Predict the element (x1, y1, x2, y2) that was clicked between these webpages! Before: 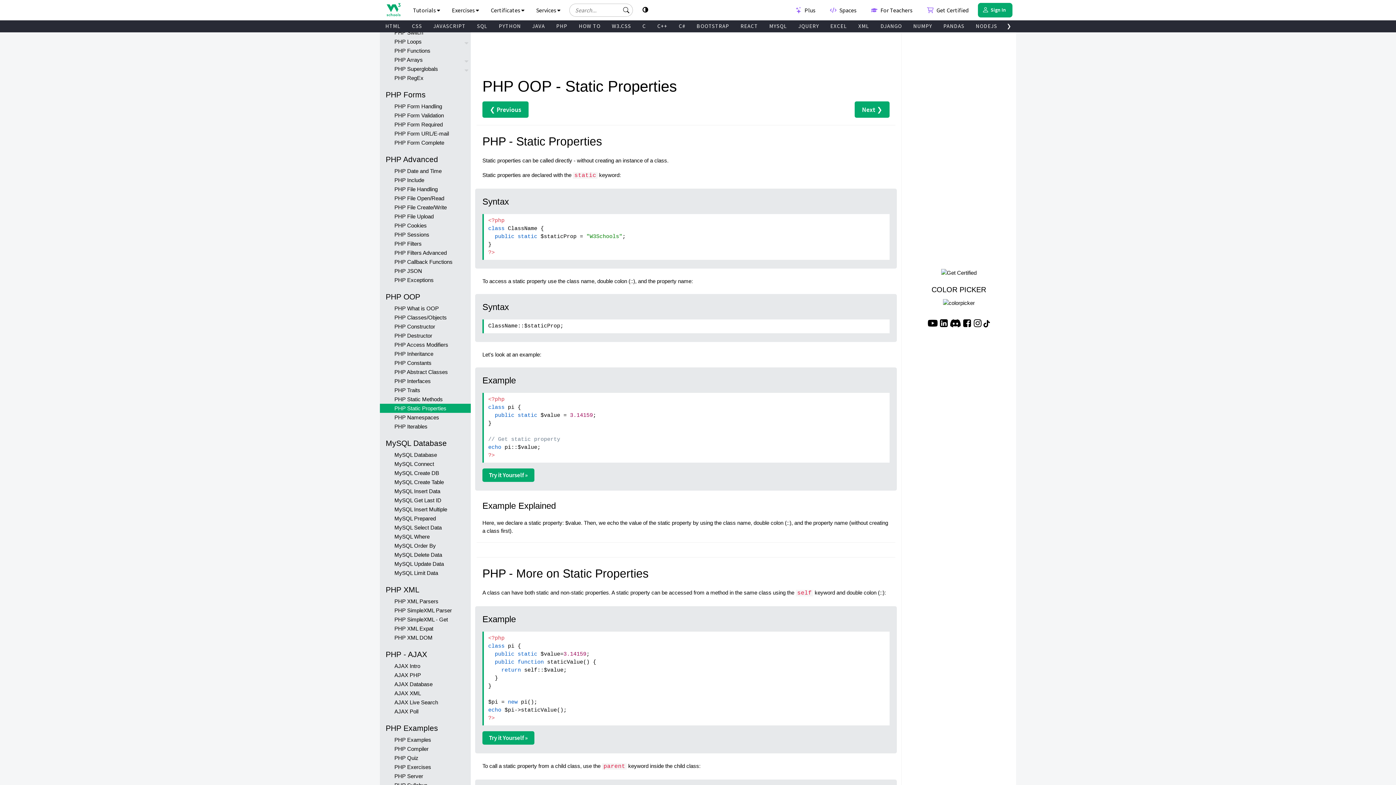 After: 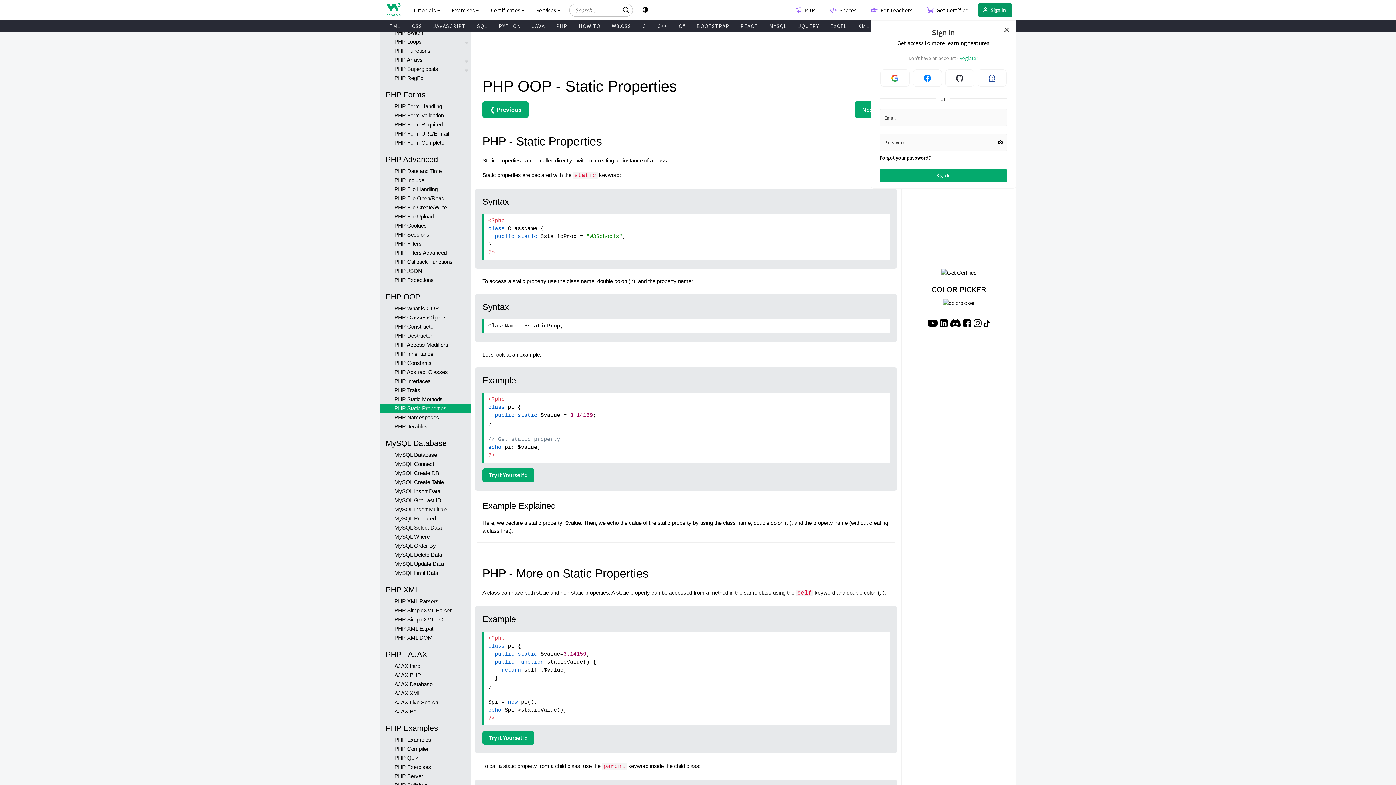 Action: label: Sign in to your account bbox: (978, 2, 1012, 17)